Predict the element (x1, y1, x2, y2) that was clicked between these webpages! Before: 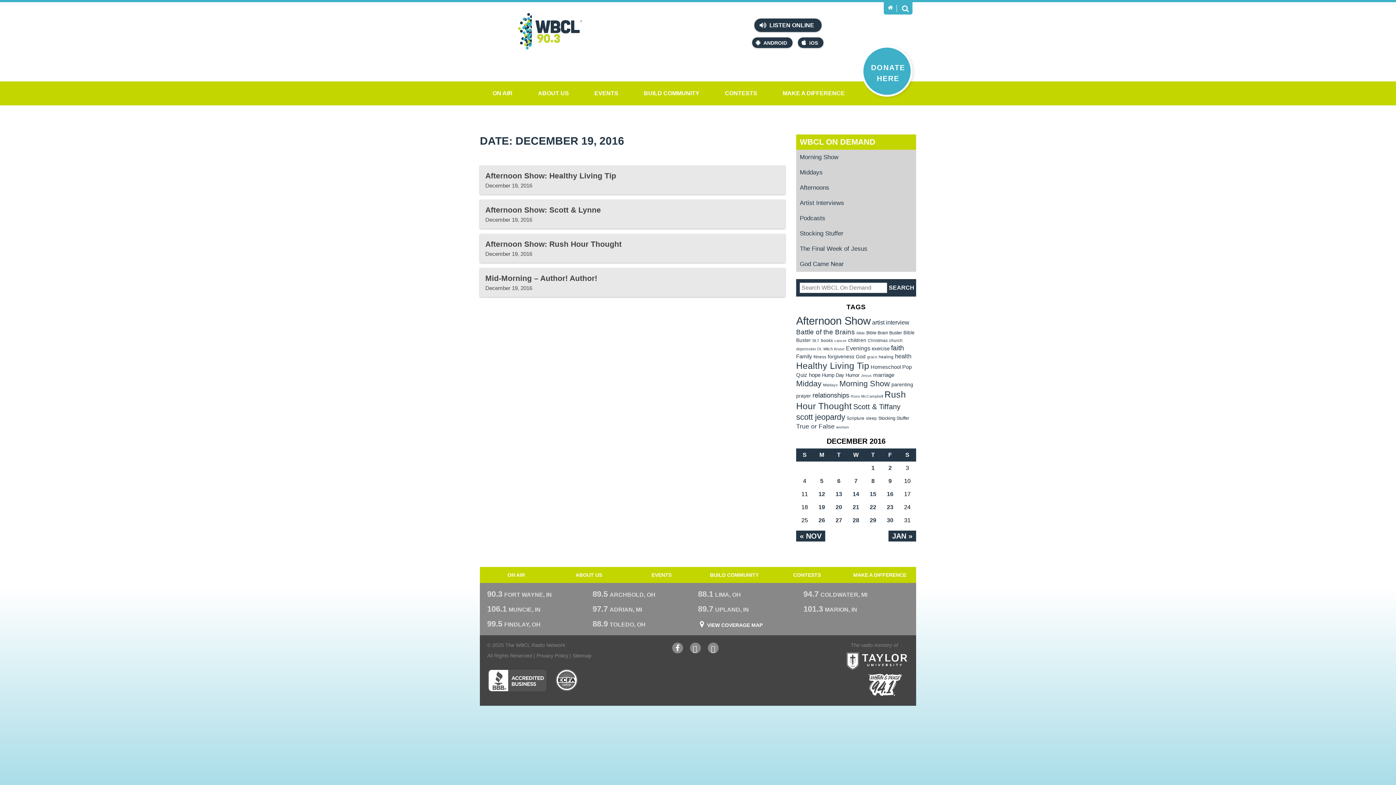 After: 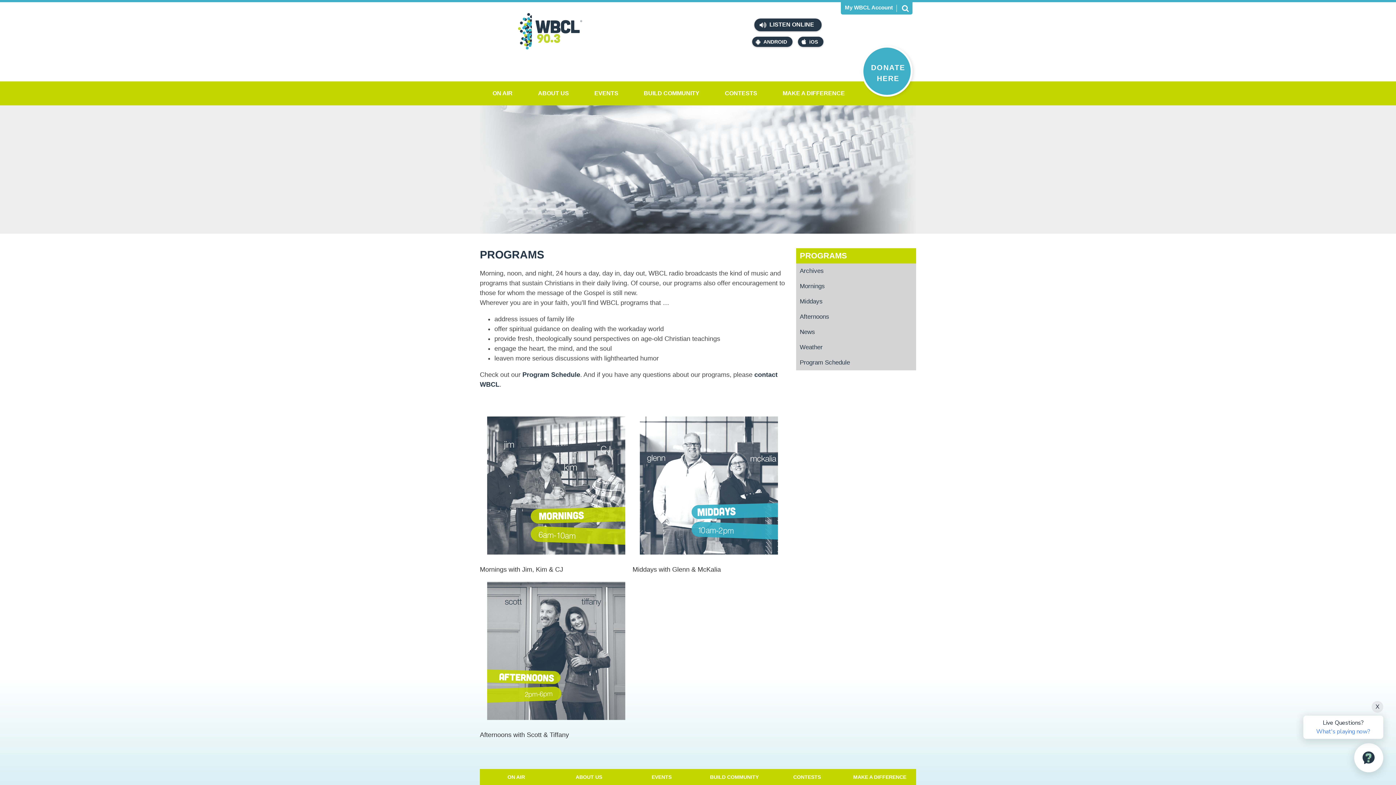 Action: bbox: (480, 567, 552, 583) label: ON AIR